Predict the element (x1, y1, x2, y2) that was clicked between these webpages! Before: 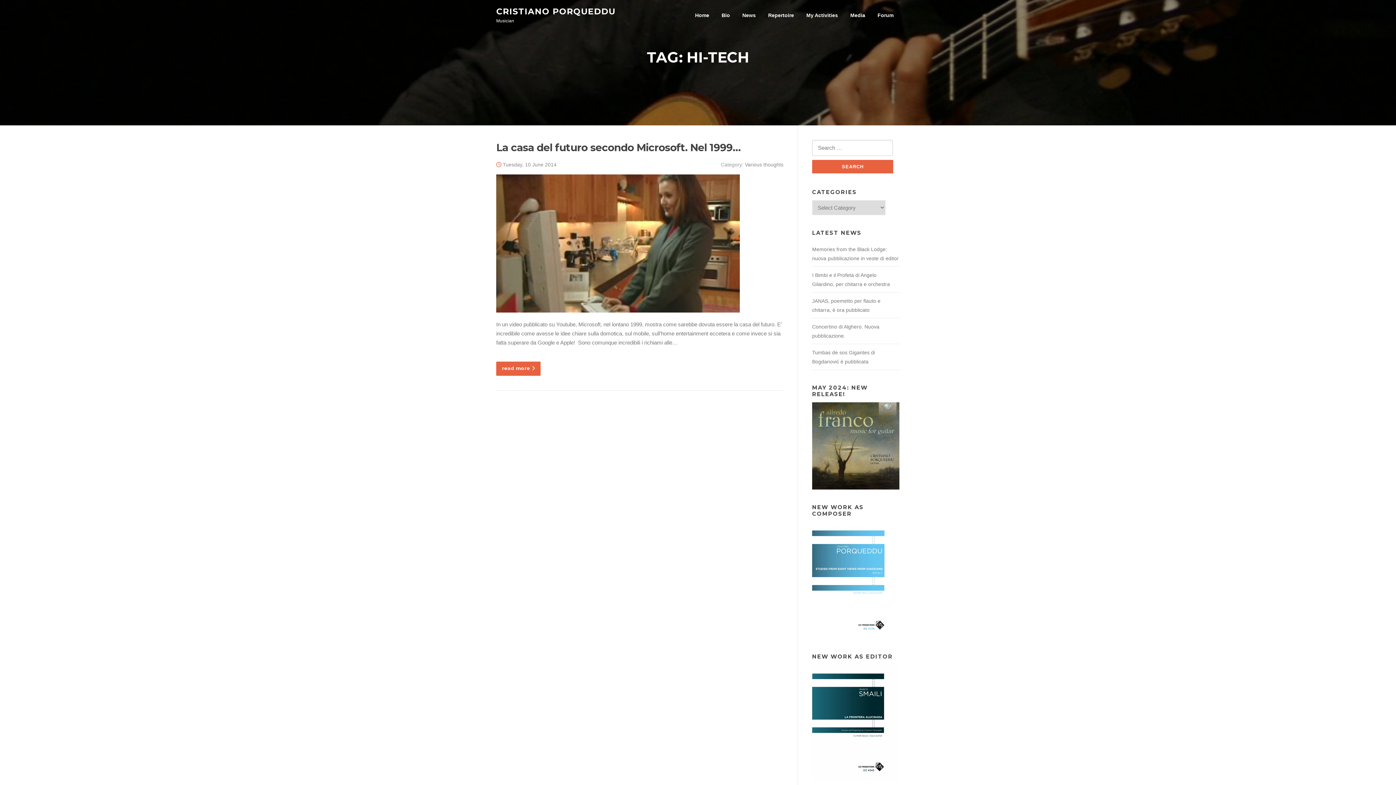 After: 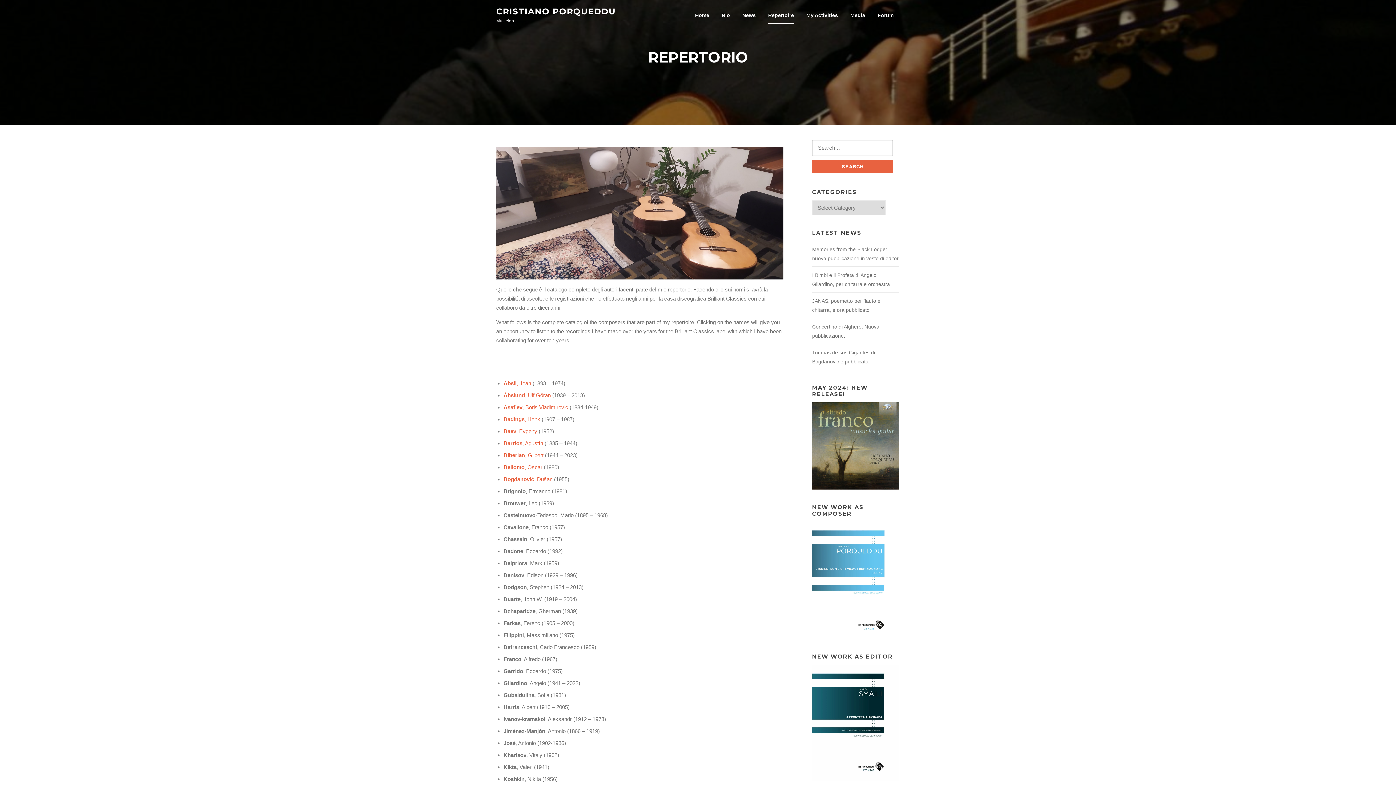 Action: bbox: (762, 0, 800, 30) label: Repertoire